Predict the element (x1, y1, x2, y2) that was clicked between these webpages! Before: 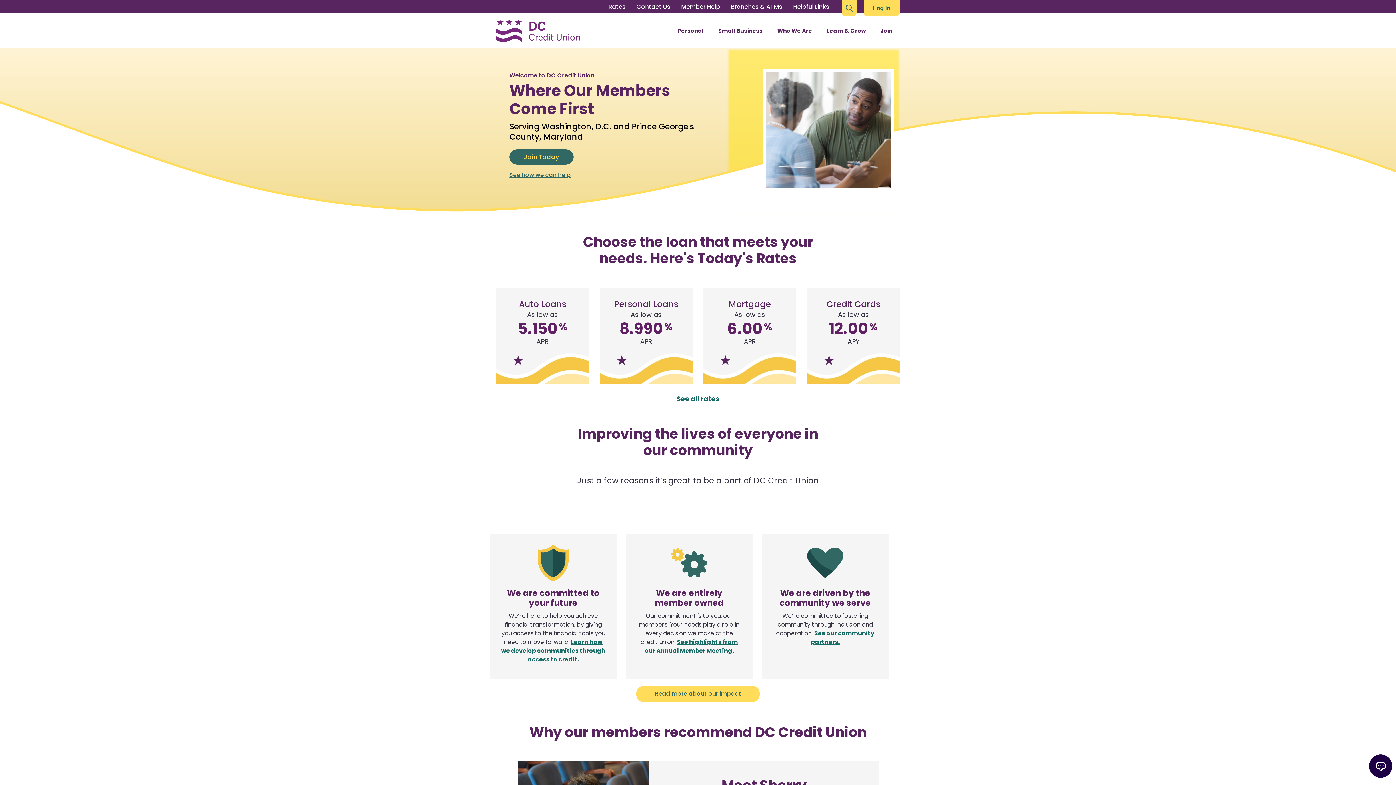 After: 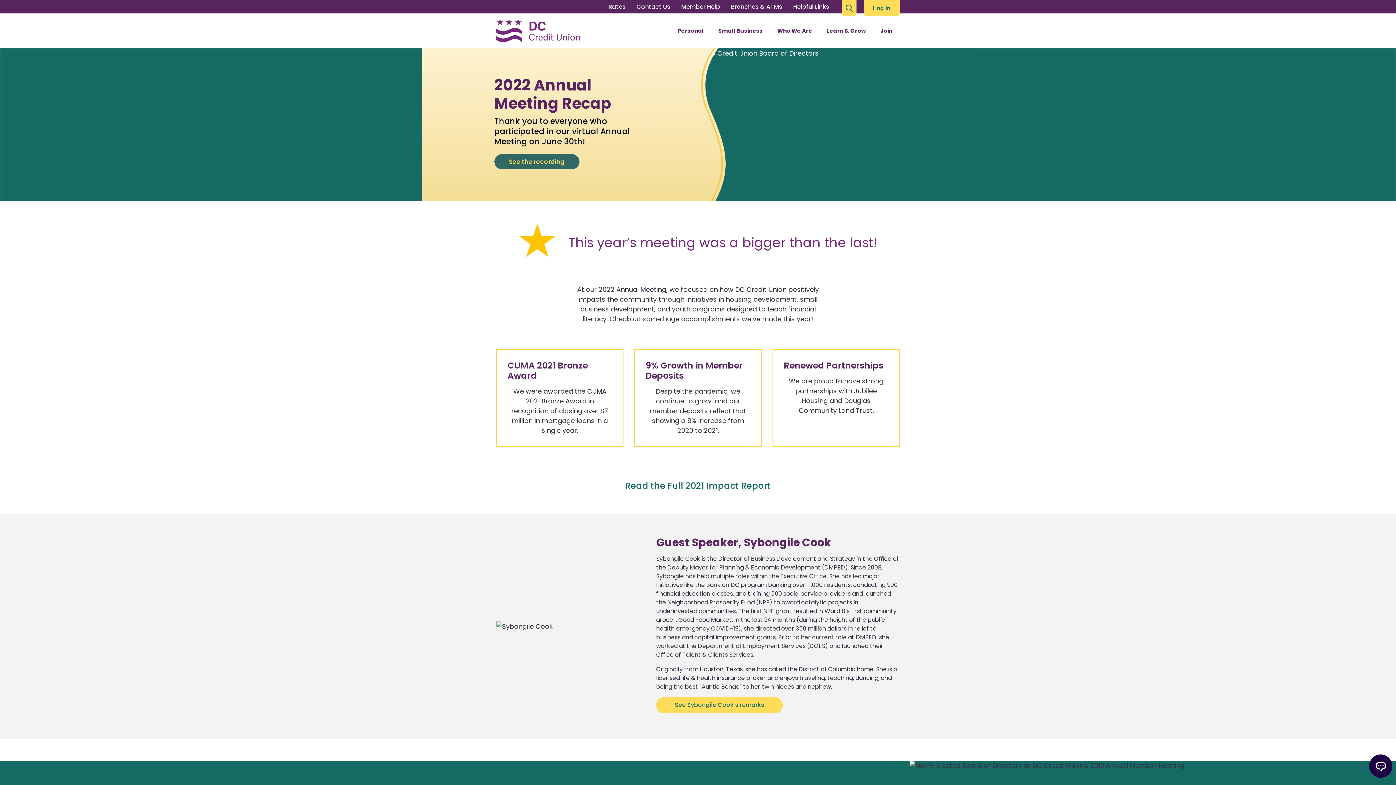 Action: label: See highlights from our Annual Member Meeting. bbox: (644, 638, 737, 655)